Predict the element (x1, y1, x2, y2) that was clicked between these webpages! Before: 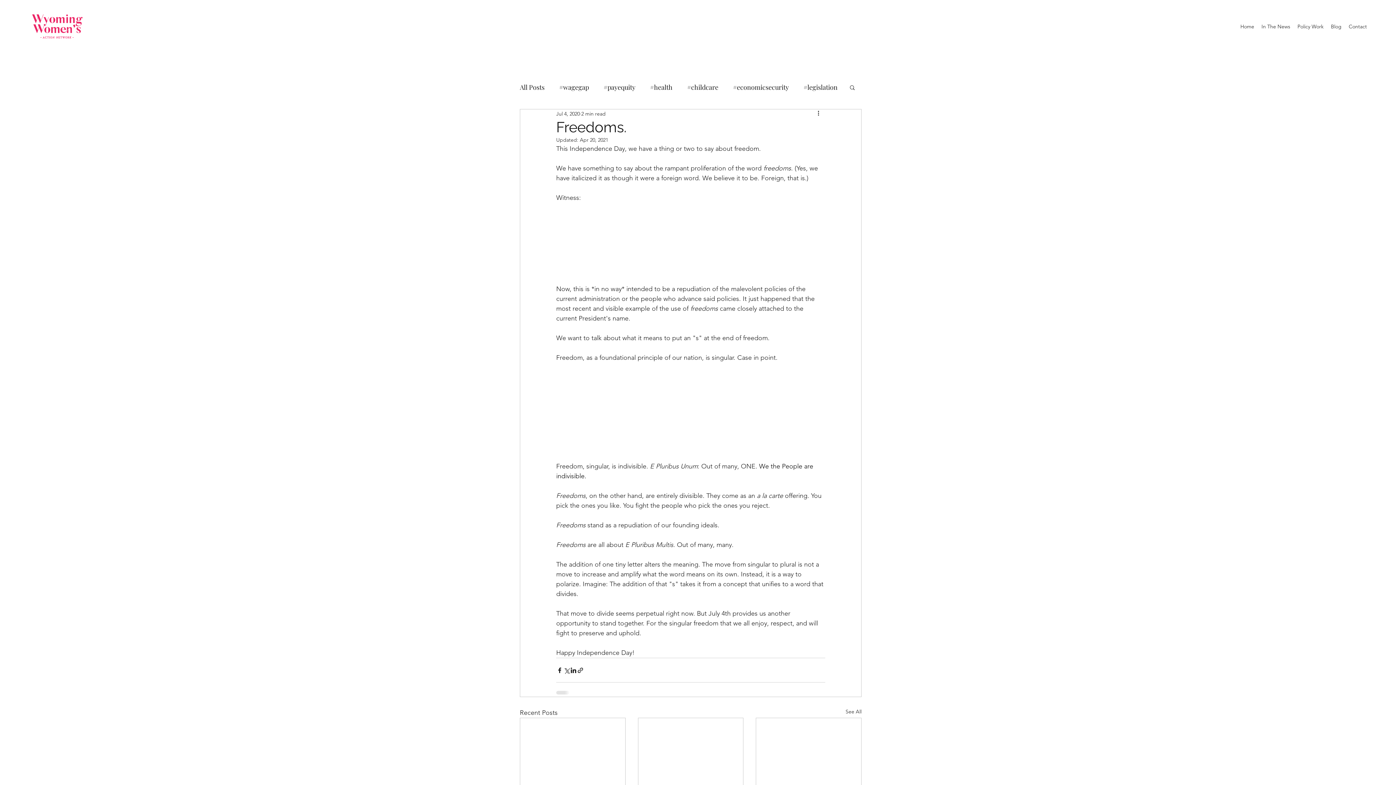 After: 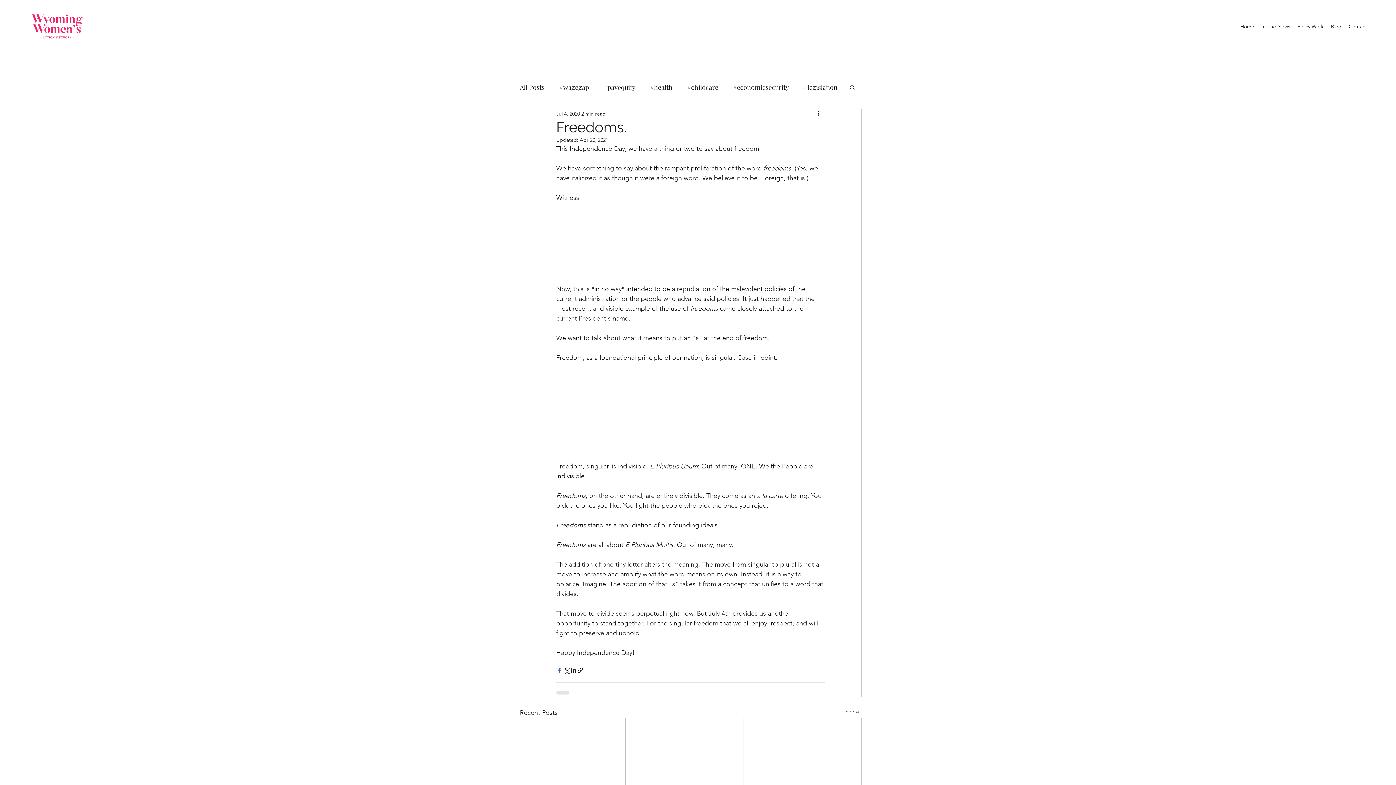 Action: bbox: (556, 667, 563, 674) label: Share via Facebook